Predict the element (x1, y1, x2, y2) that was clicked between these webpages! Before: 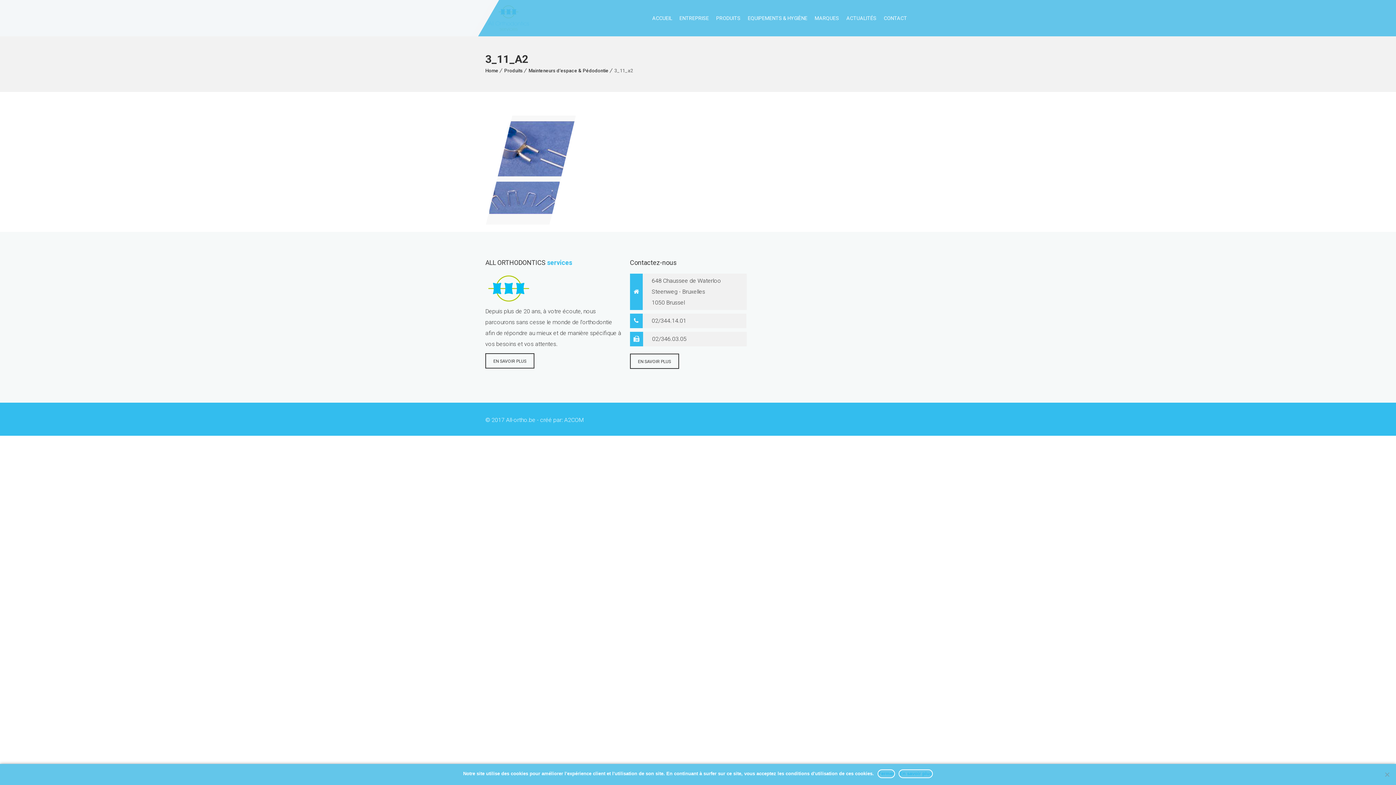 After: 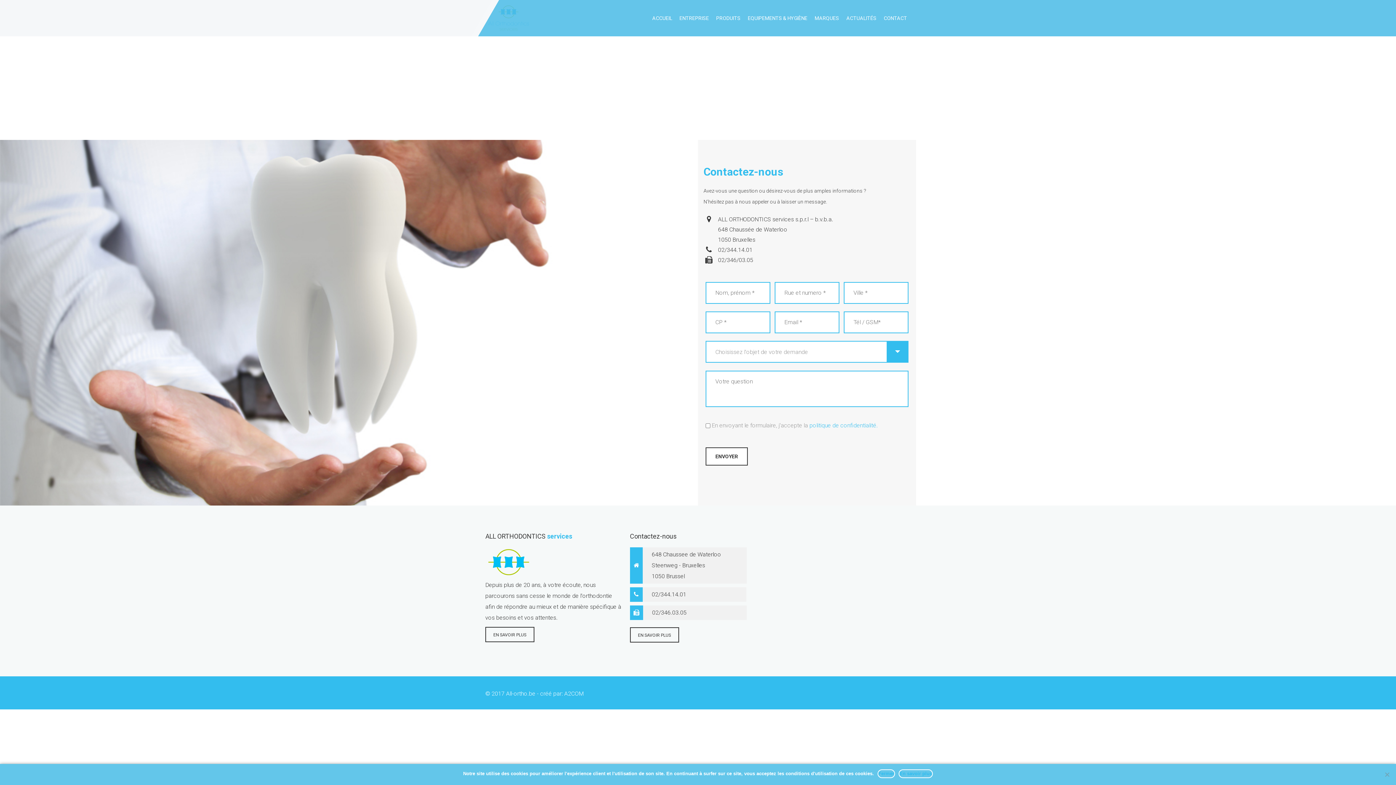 Action: label: CONTACT bbox: (880, 0, 910, 36)